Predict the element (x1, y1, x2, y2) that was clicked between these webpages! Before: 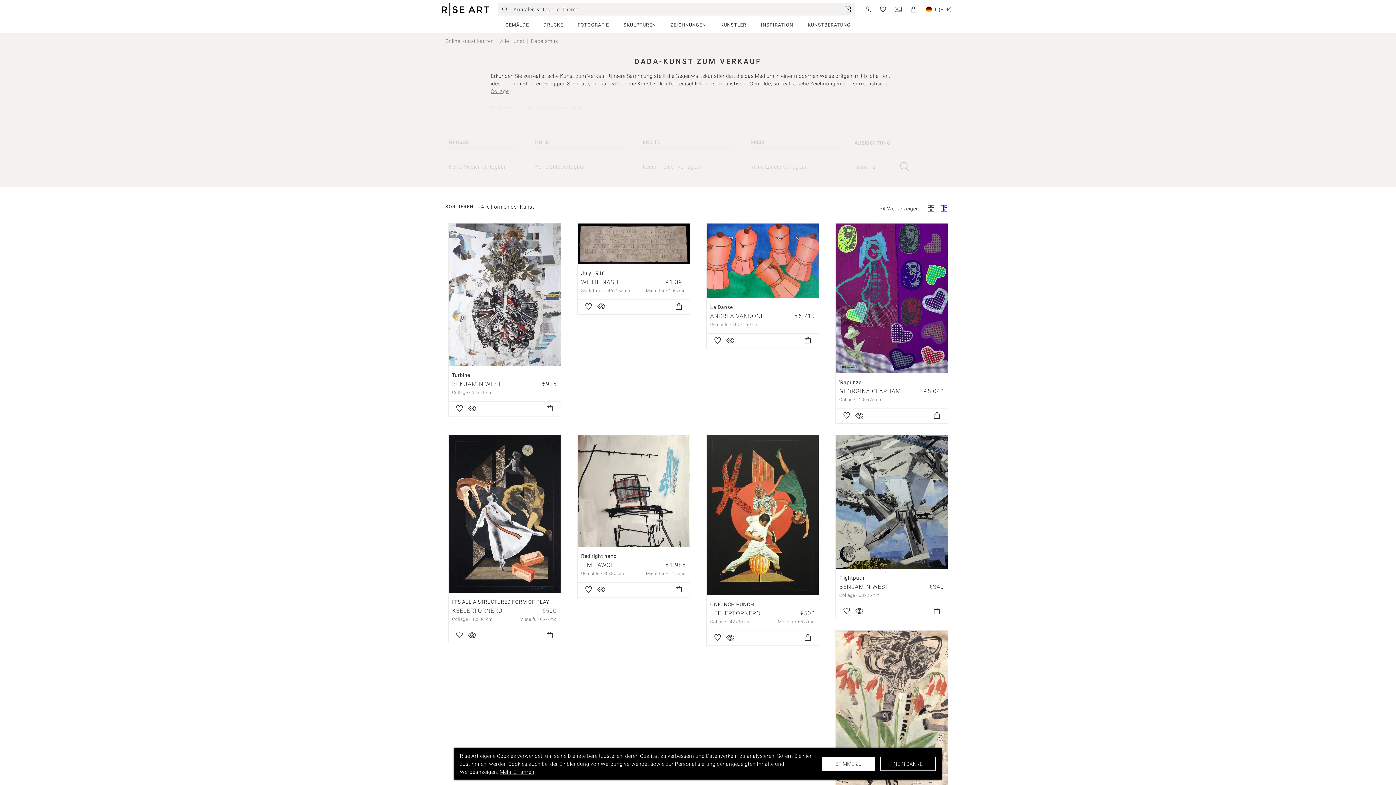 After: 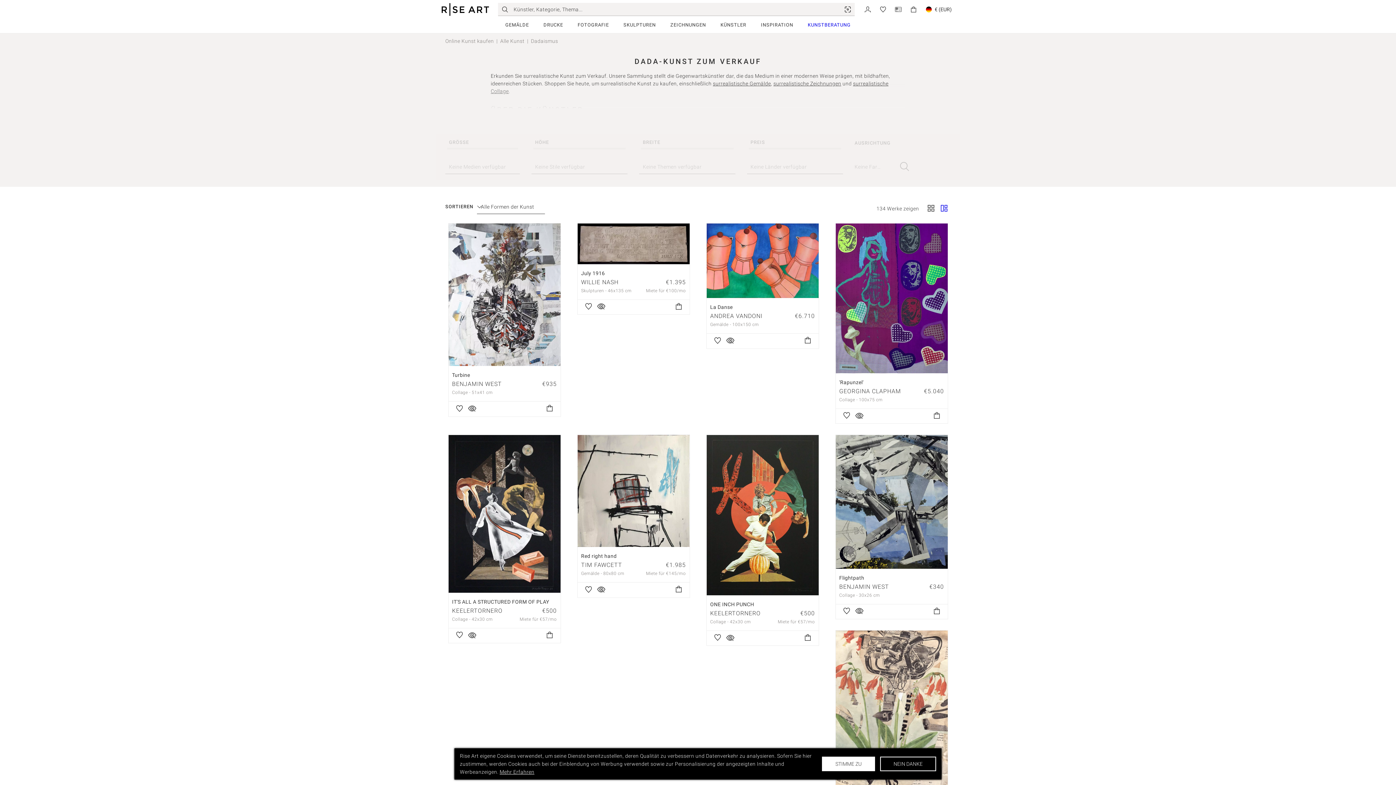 Action: bbox: (800, 17, 858, 32) label: KUNSTBERATUNG